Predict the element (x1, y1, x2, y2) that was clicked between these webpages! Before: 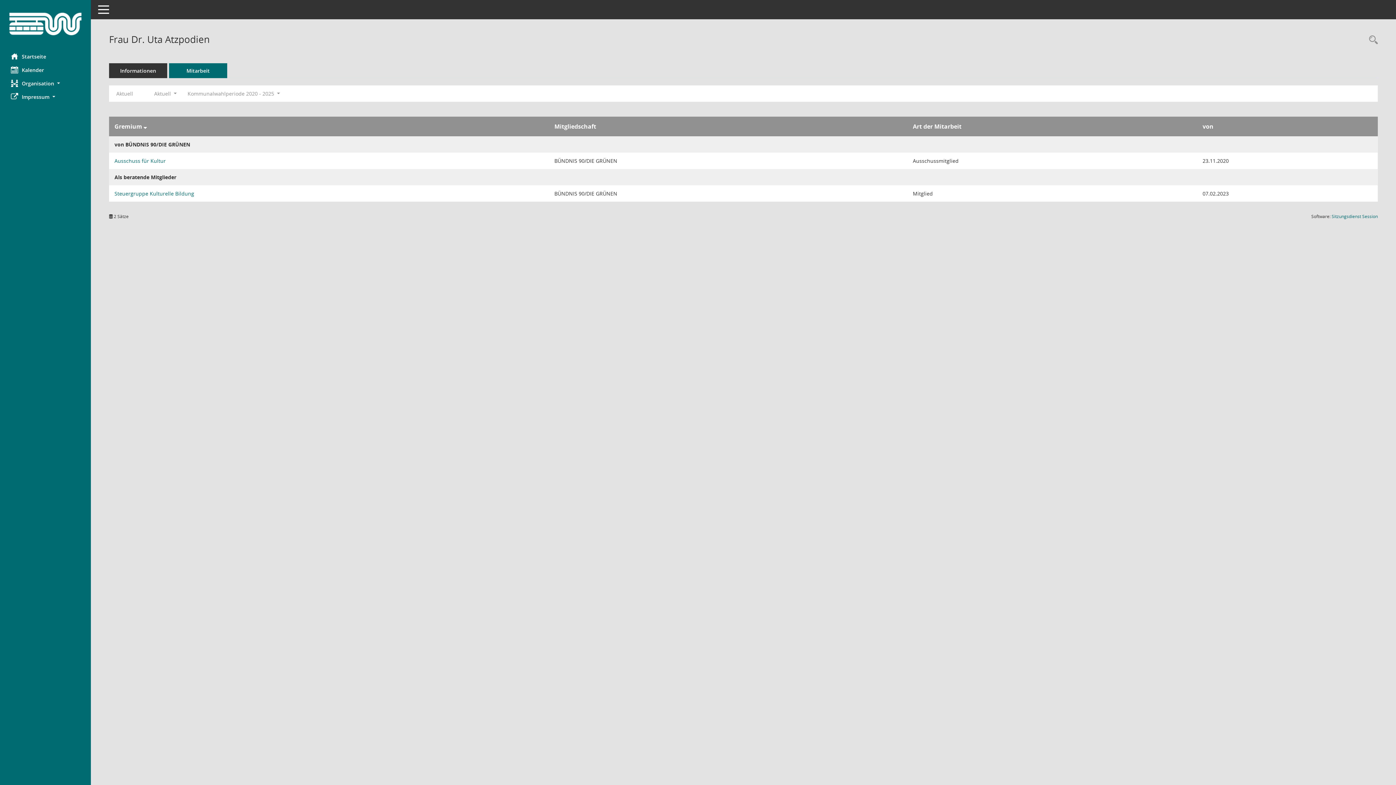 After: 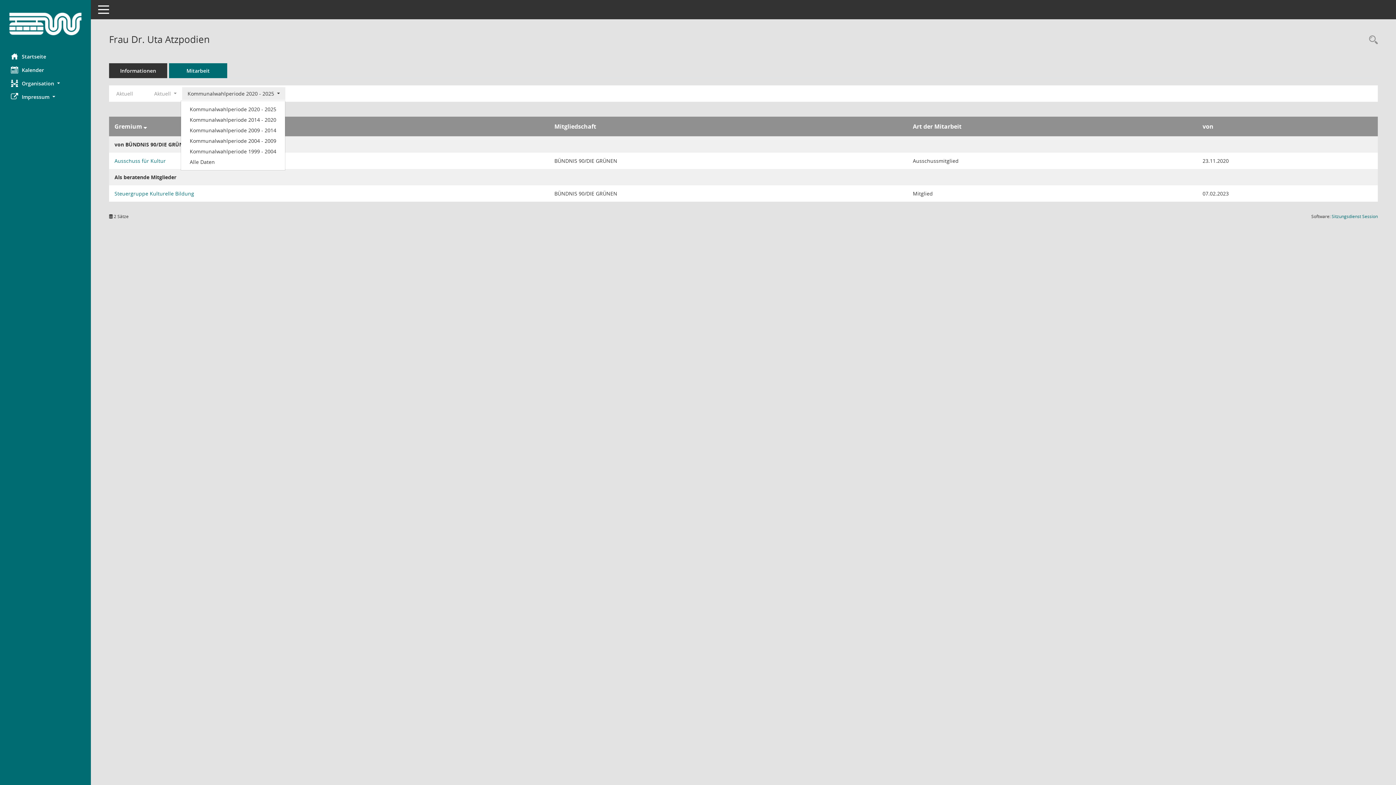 Action: label: Zeitraum auswählen bbox: (182, 87, 285, 100)